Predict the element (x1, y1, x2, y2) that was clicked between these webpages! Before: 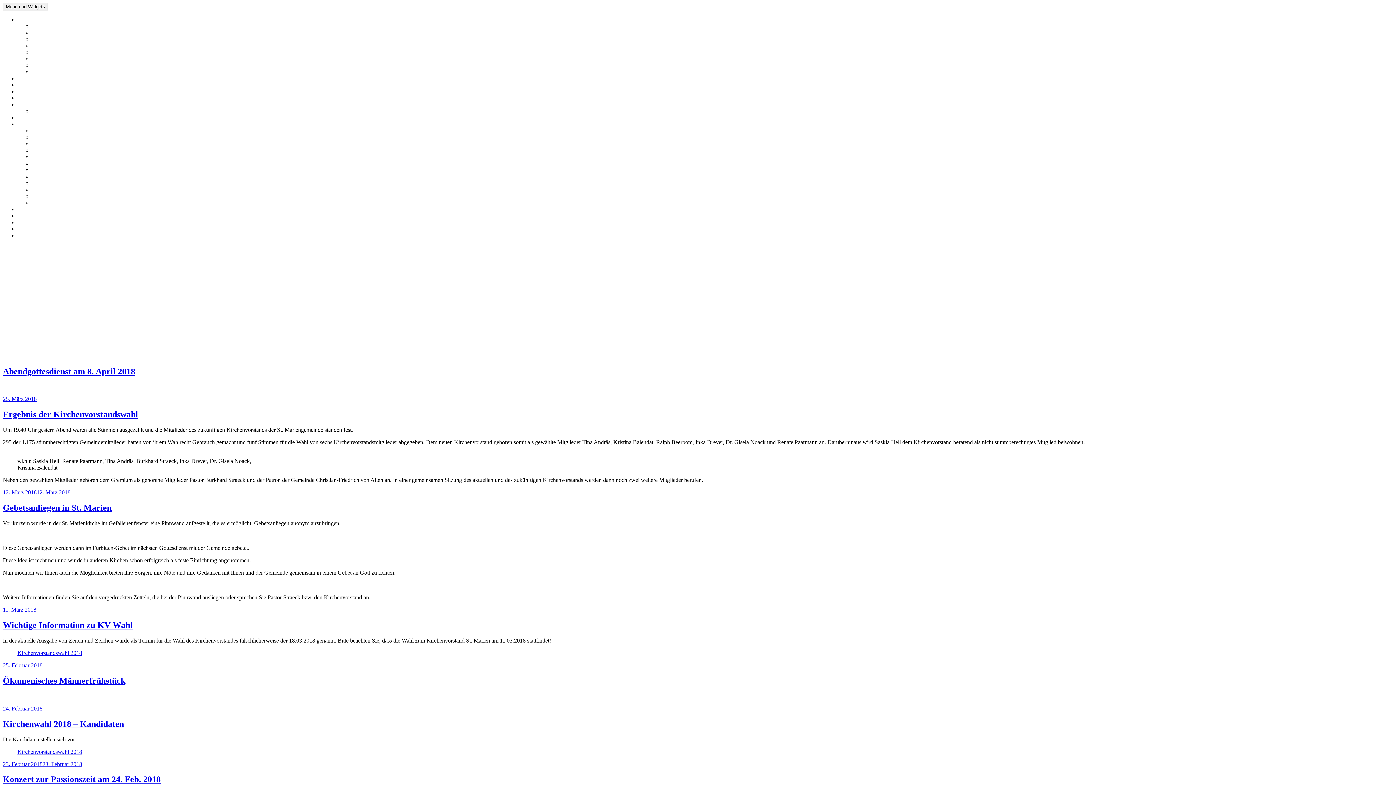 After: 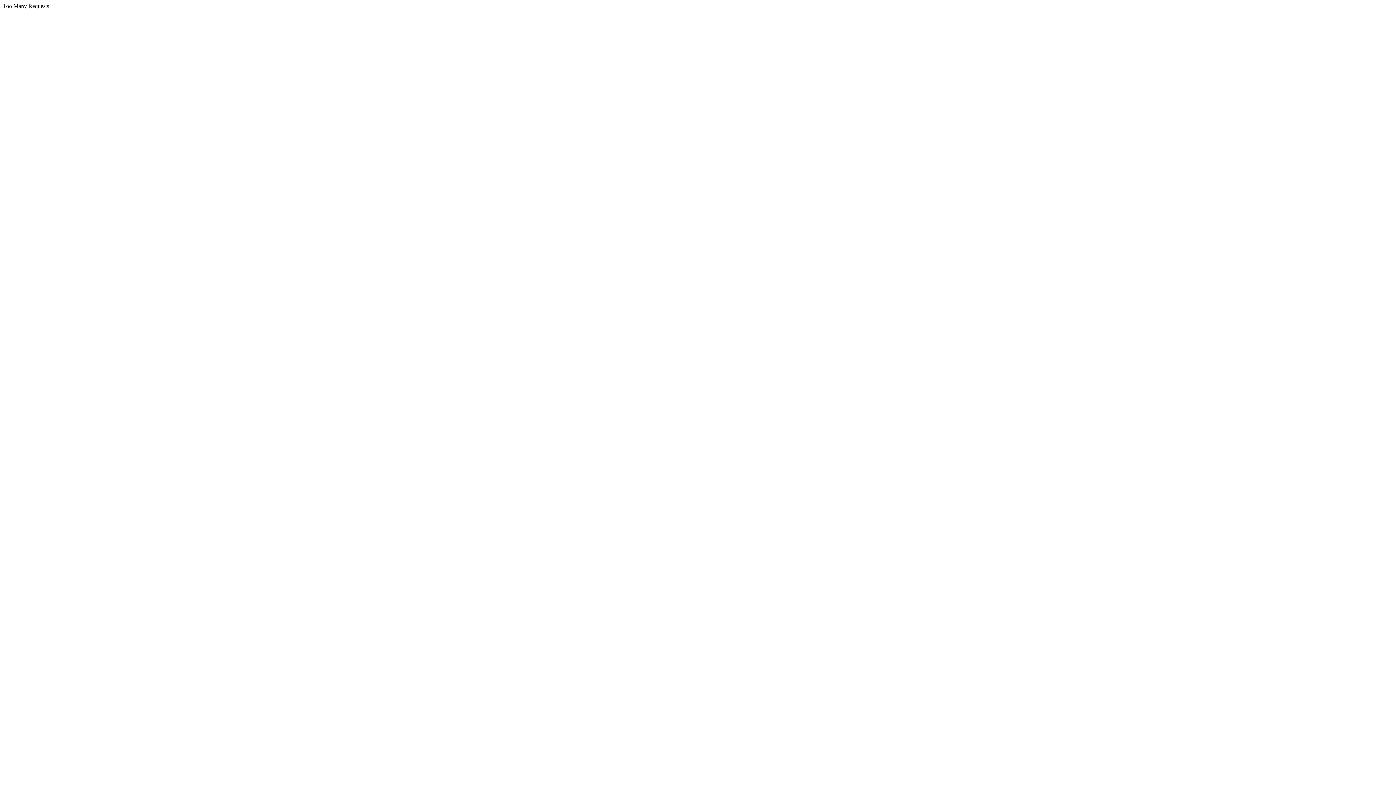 Action: bbox: (32, 62, 73, 68) label: Download Center